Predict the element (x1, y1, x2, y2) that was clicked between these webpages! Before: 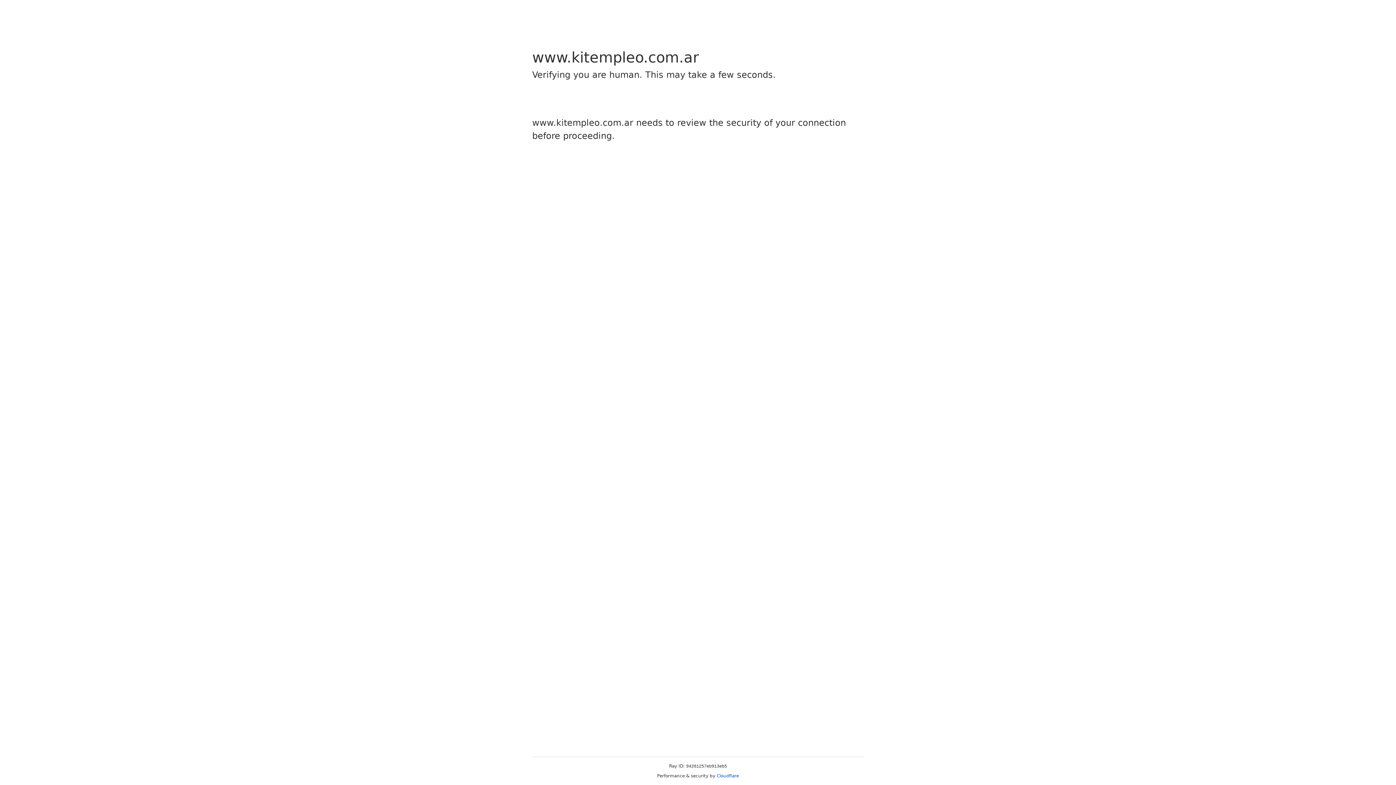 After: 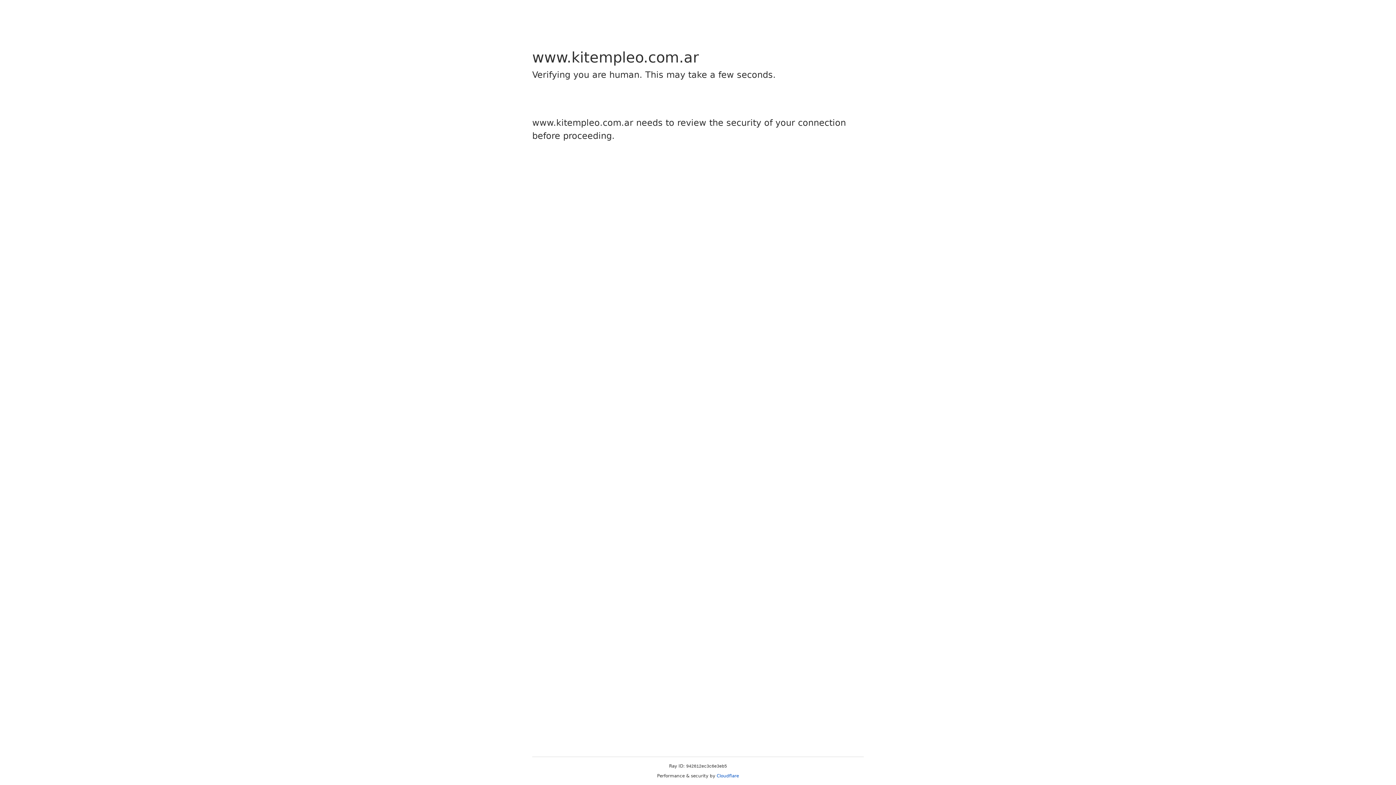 Action: bbox: (716, 773, 739, 778) label: Cloudflare